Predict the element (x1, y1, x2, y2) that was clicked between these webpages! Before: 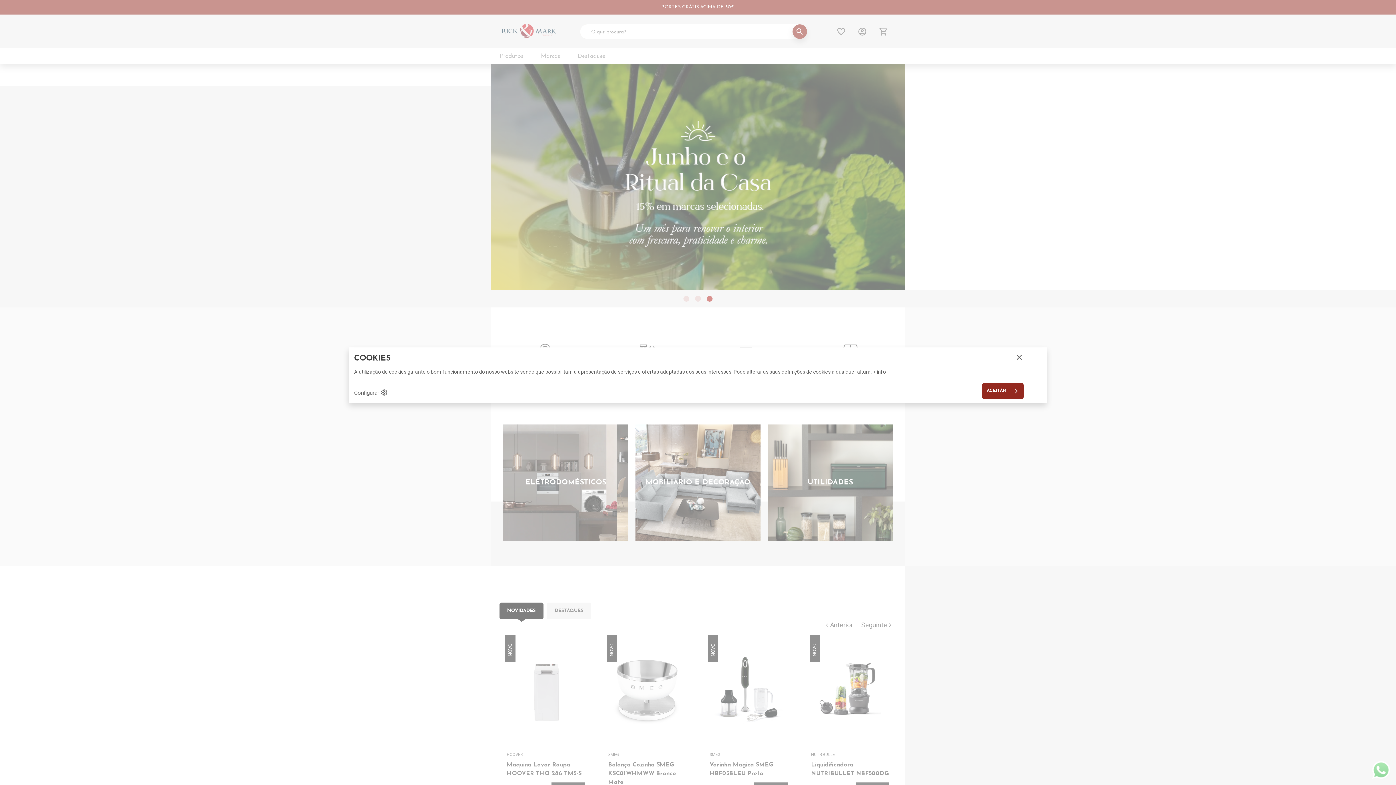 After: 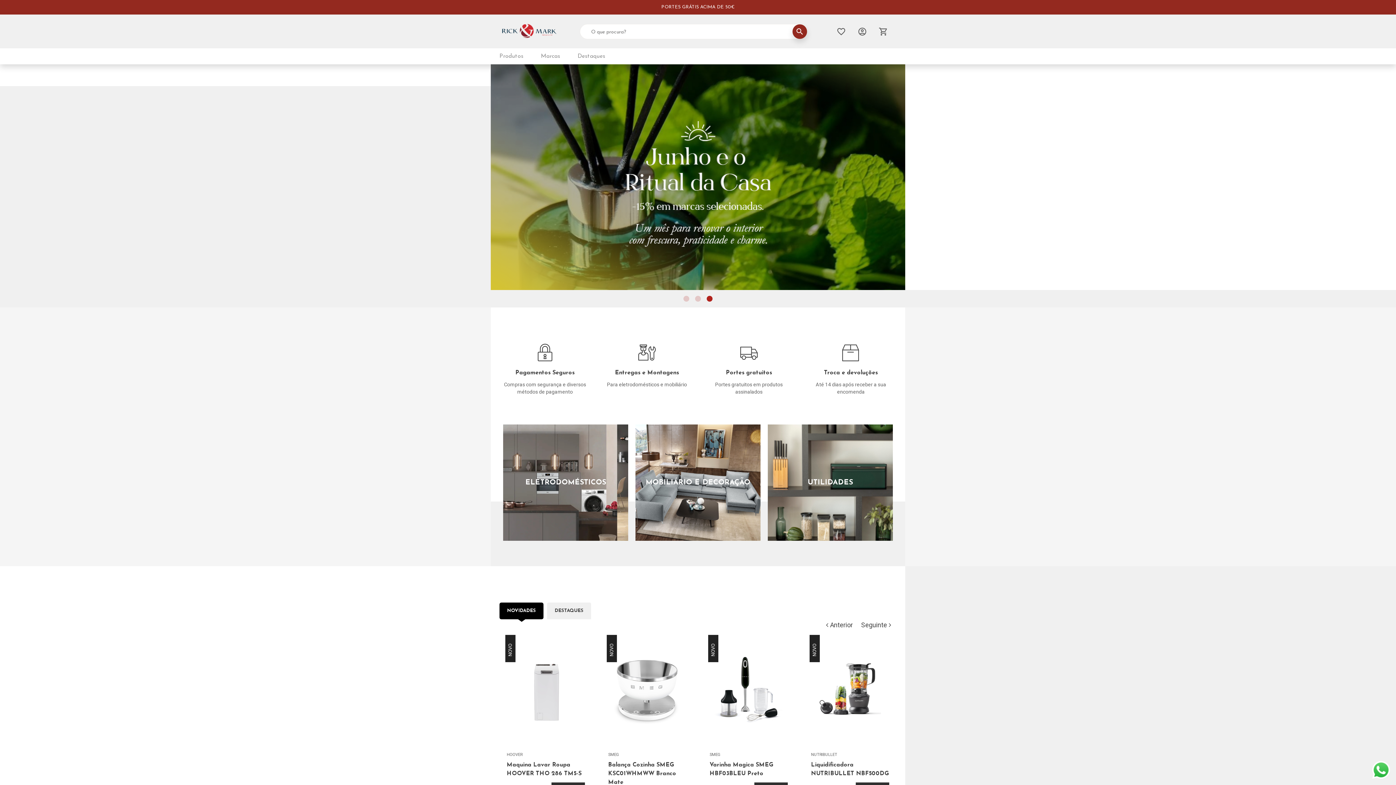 Action: label: ACEITAR
arrow_forward bbox: (982, 382, 1024, 399)